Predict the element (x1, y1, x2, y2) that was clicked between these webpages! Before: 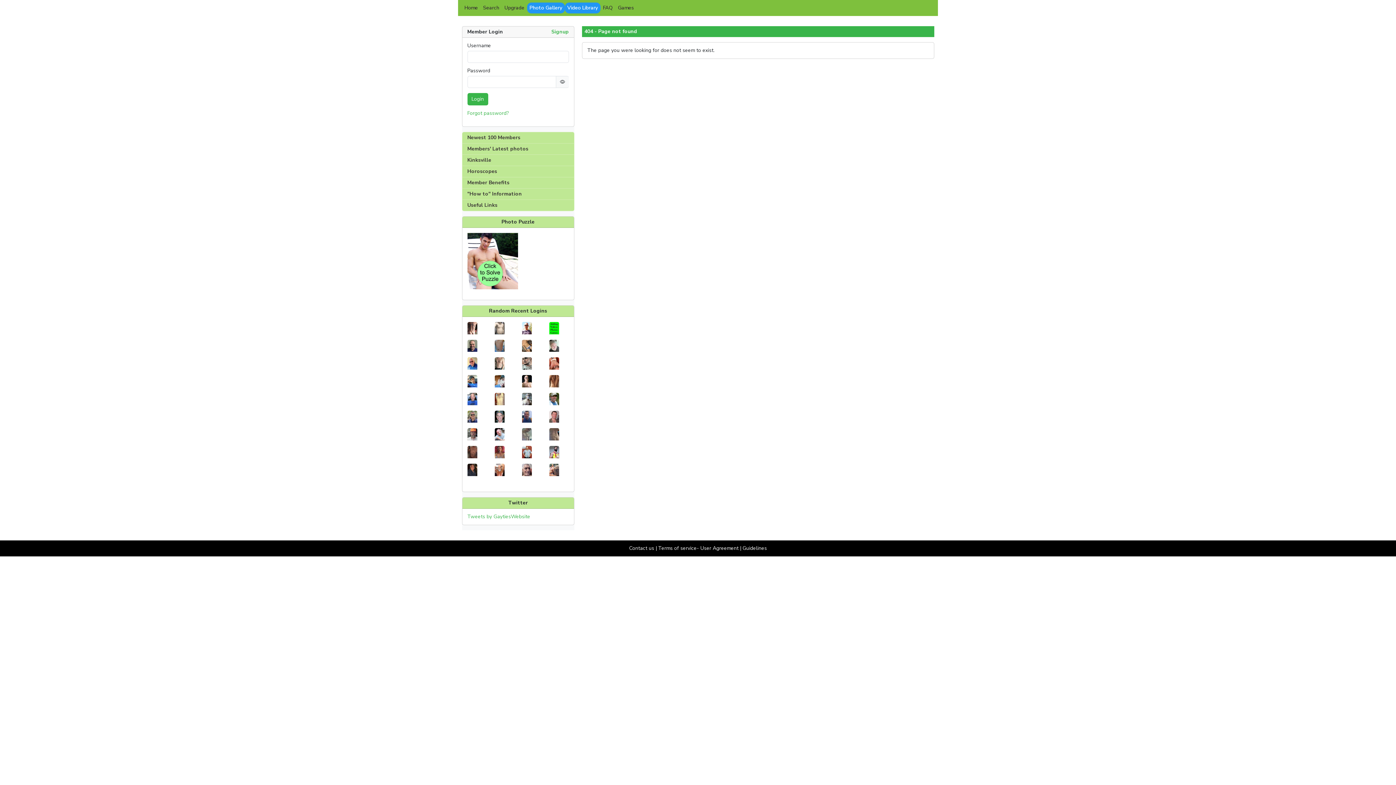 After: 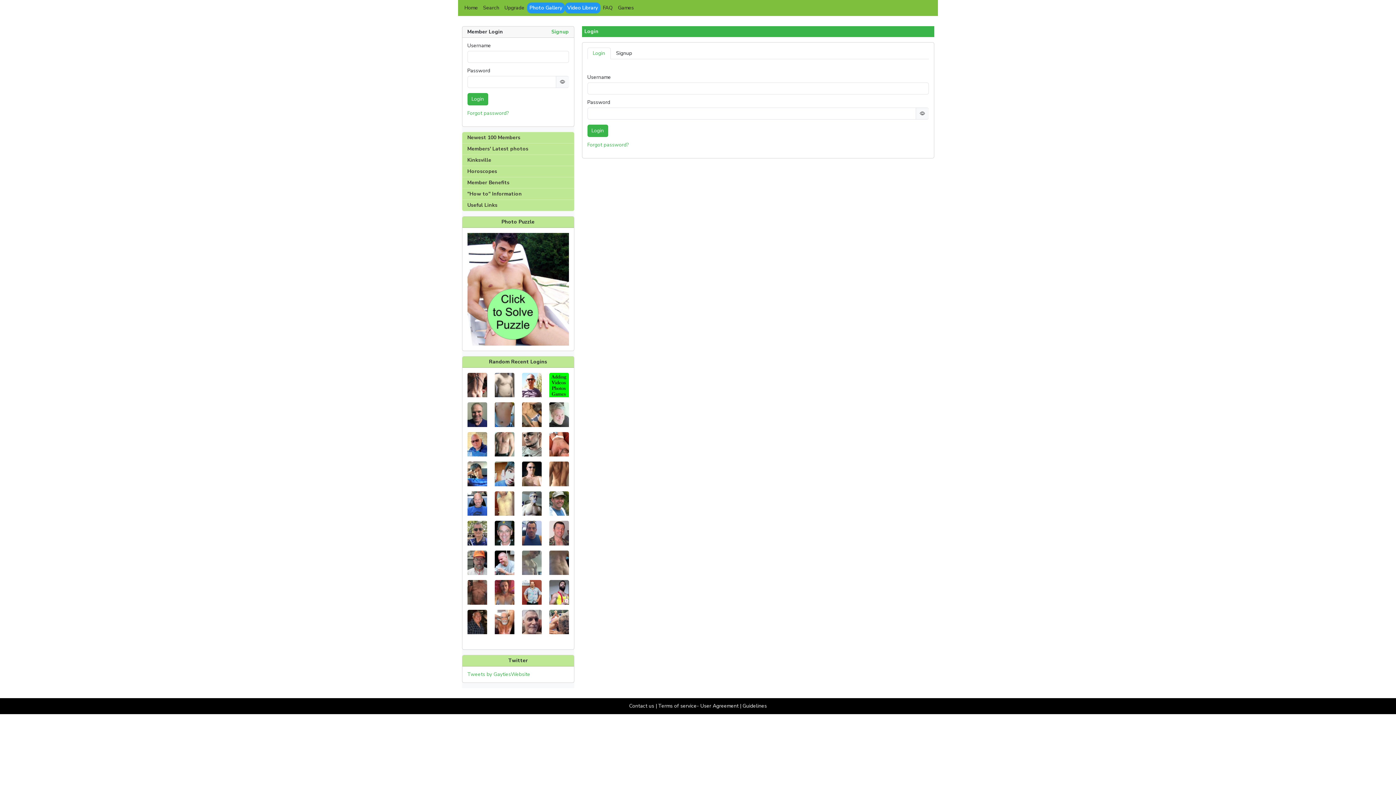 Action: label: Kinksville bbox: (467, 156, 491, 163)